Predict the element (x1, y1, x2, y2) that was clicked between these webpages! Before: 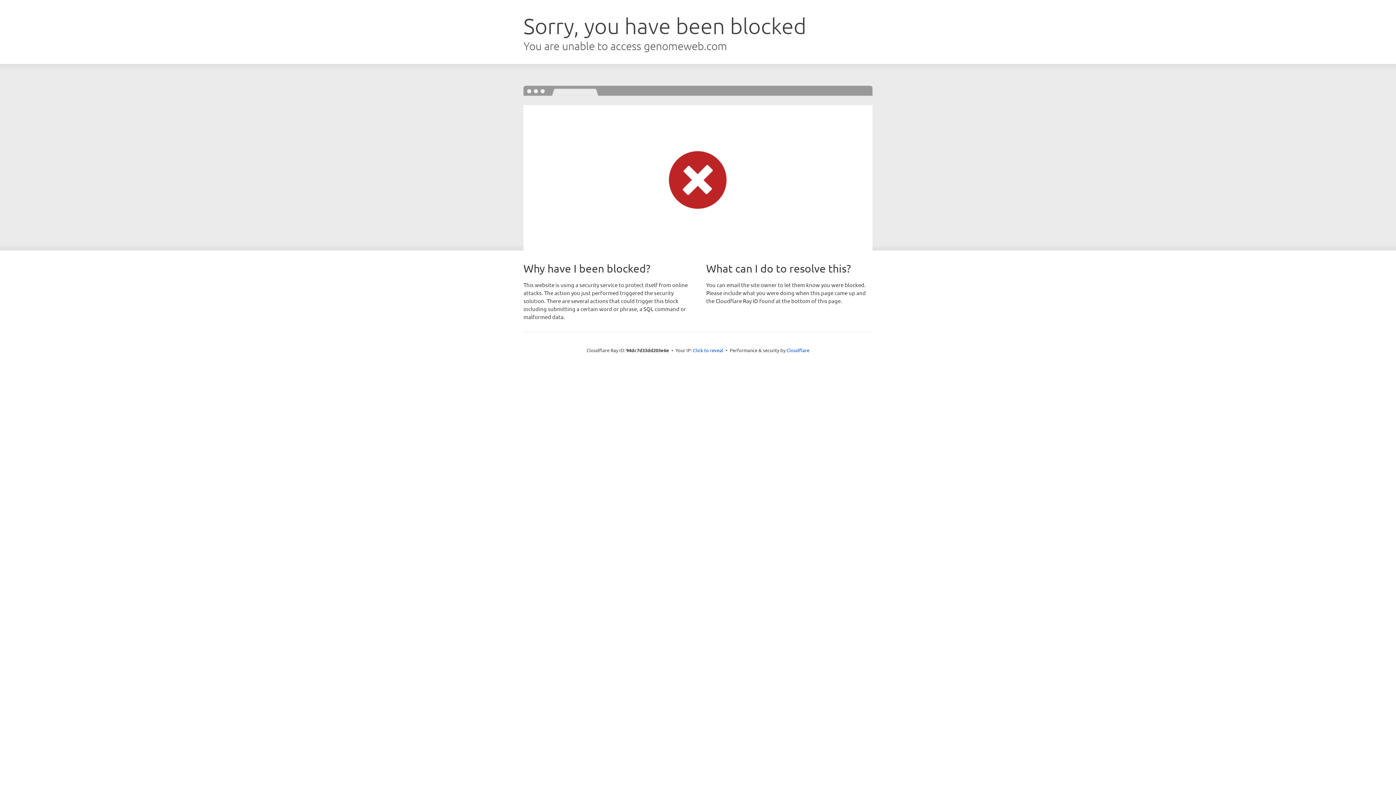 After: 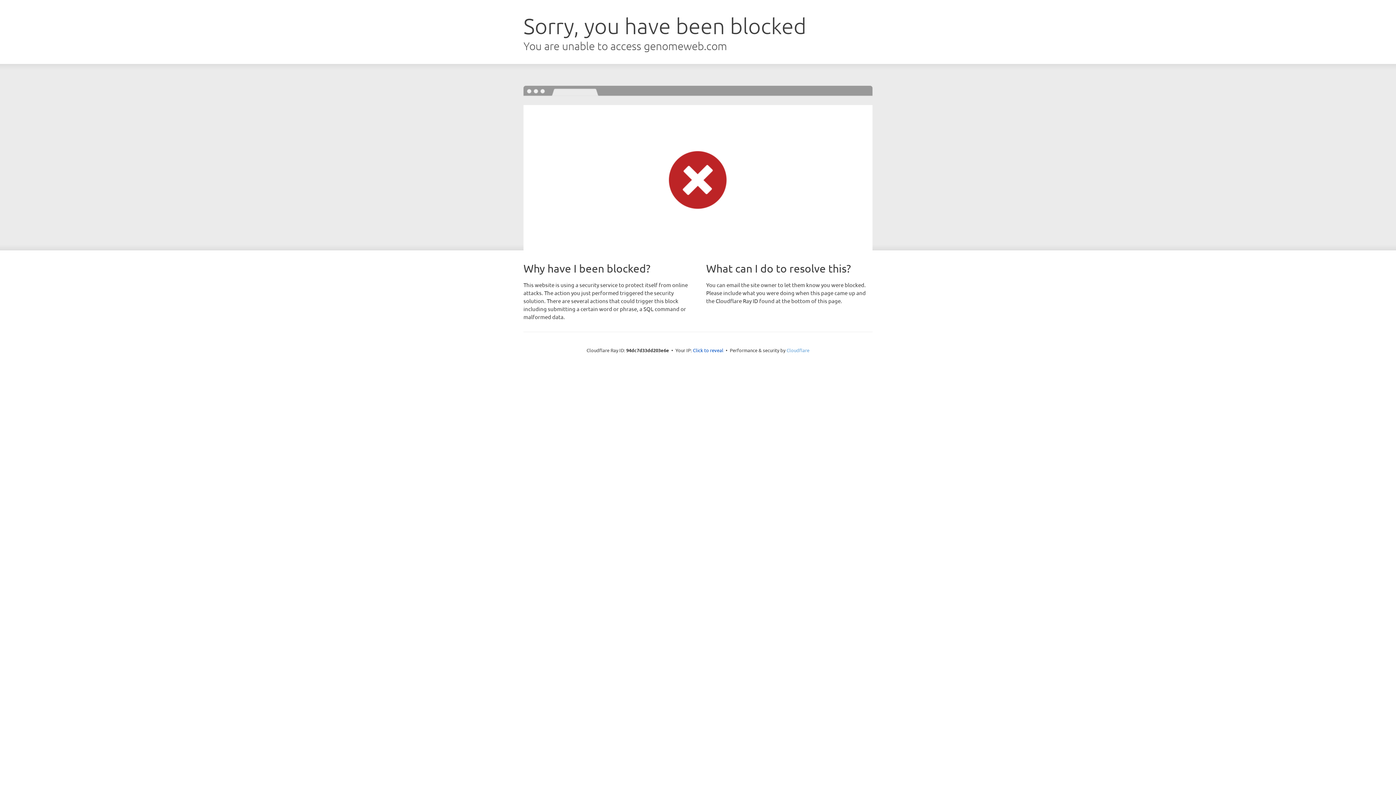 Action: label: Cloudflare bbox: (786, 347, 809, 353)